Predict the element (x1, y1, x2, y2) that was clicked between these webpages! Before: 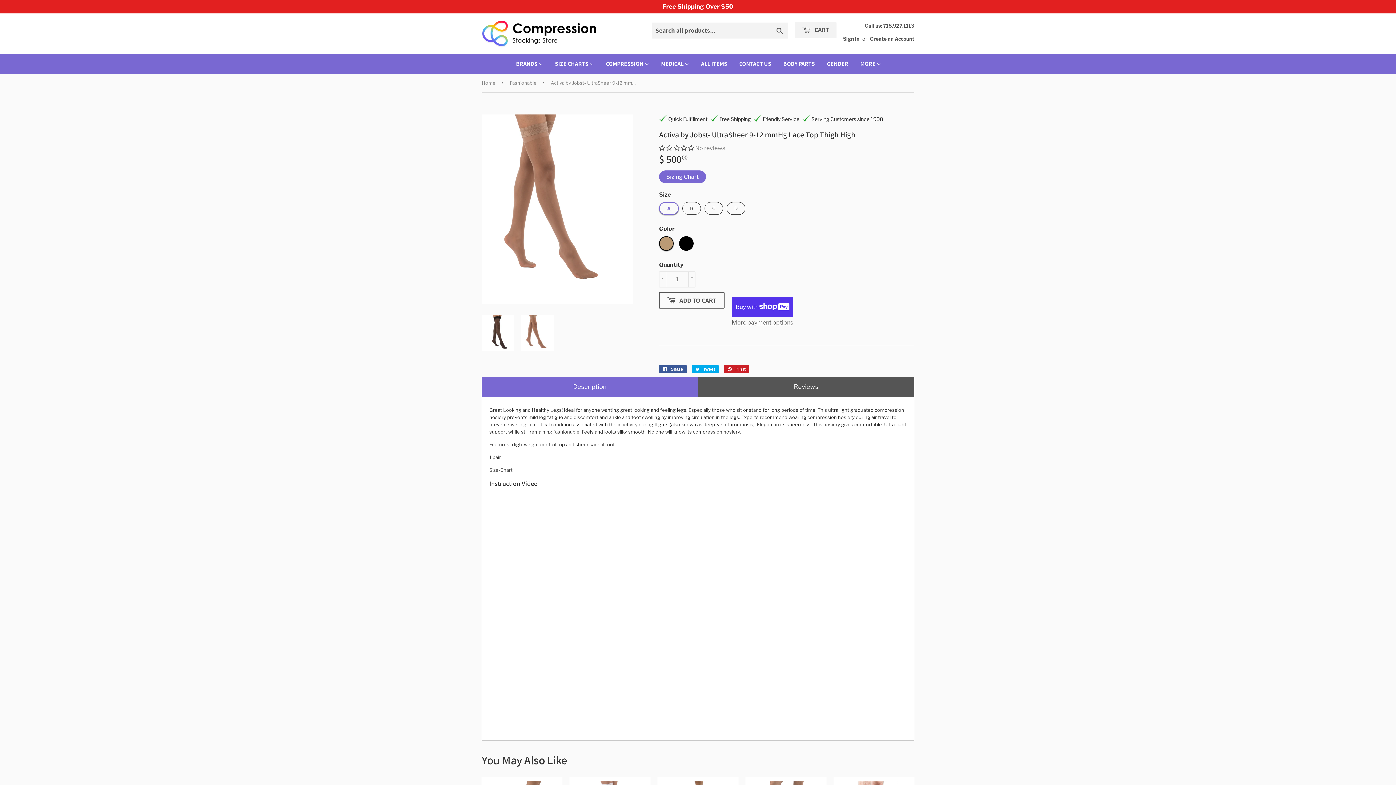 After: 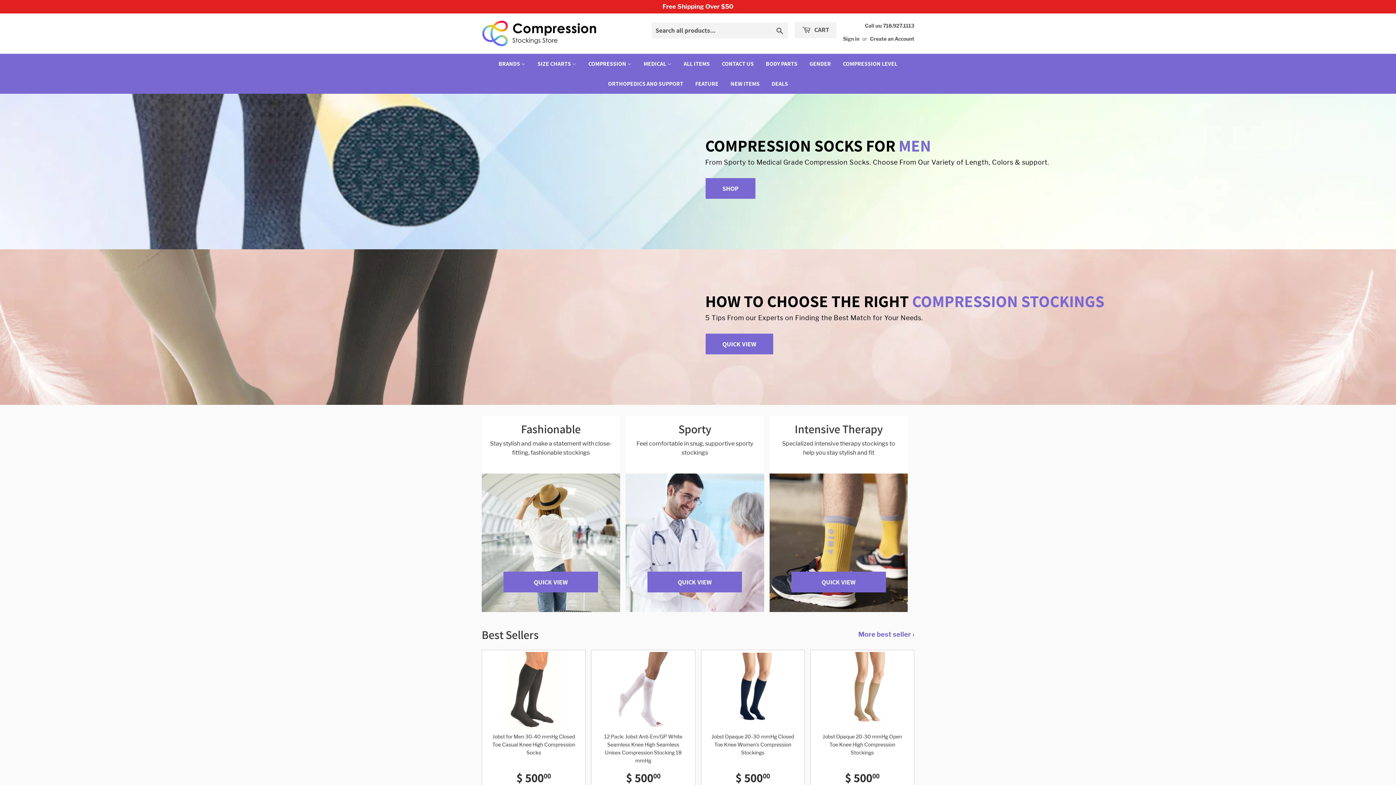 Action: bbox: (655, 53, 694, 73) label: MEDICAL 